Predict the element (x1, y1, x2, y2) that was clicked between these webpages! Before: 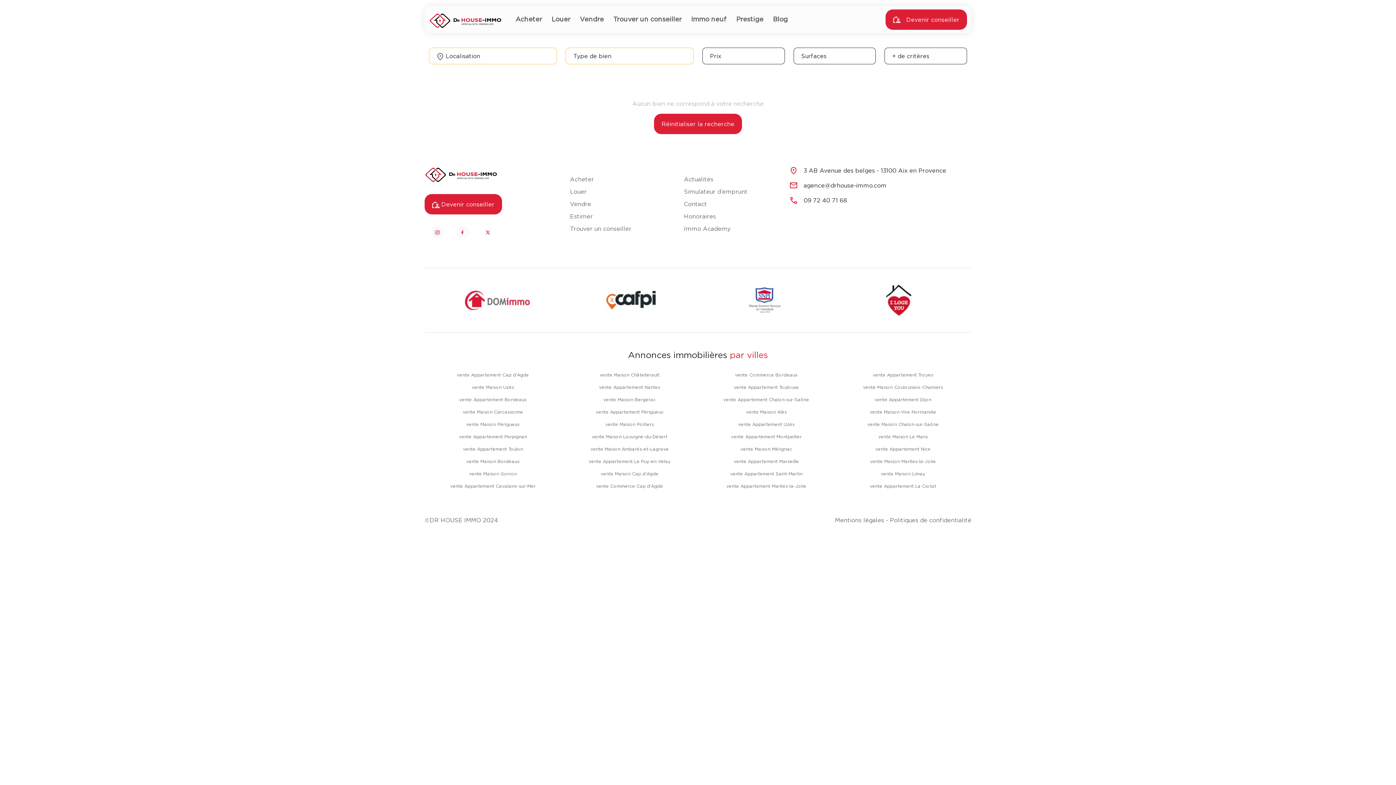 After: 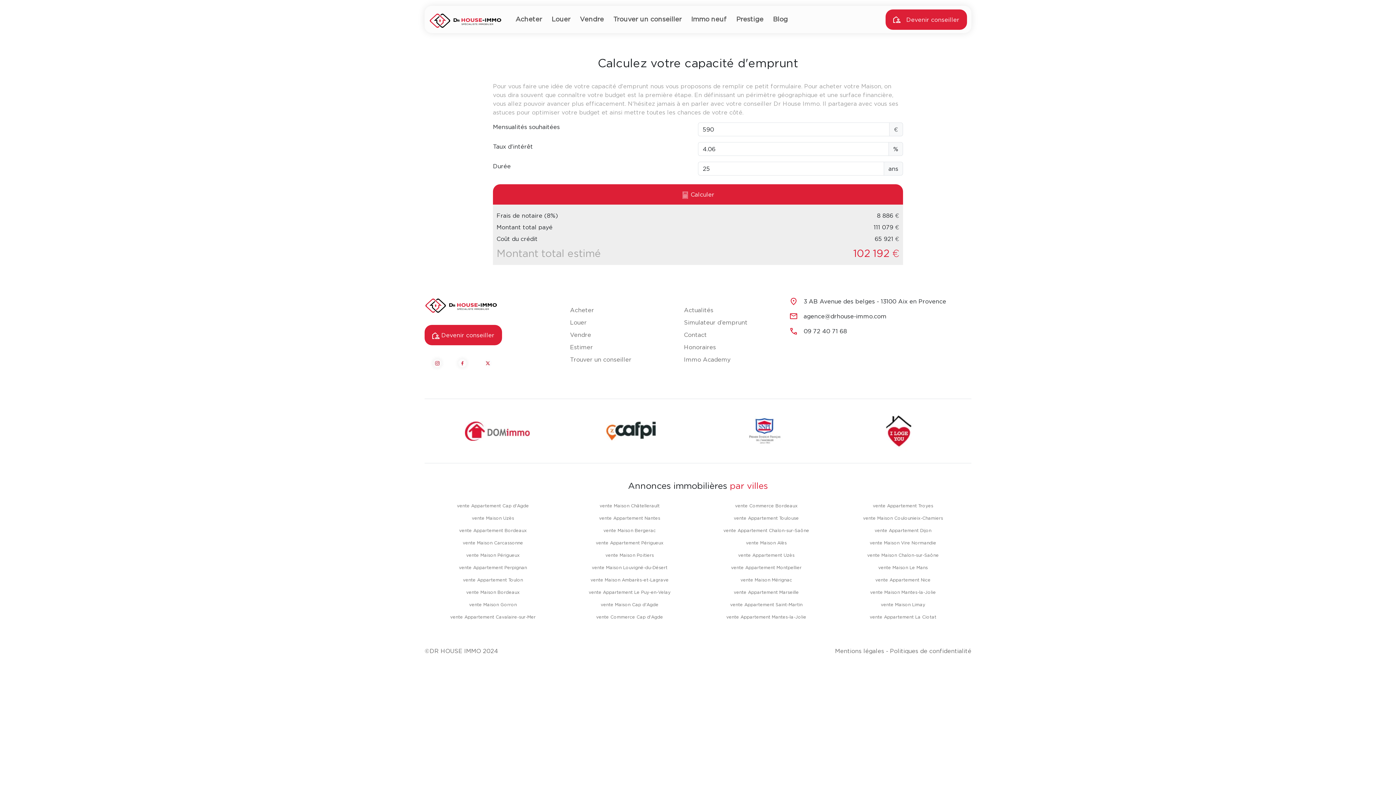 Action: bbox: (684, 188, 747, 194) label: Simulateur d’emprunt